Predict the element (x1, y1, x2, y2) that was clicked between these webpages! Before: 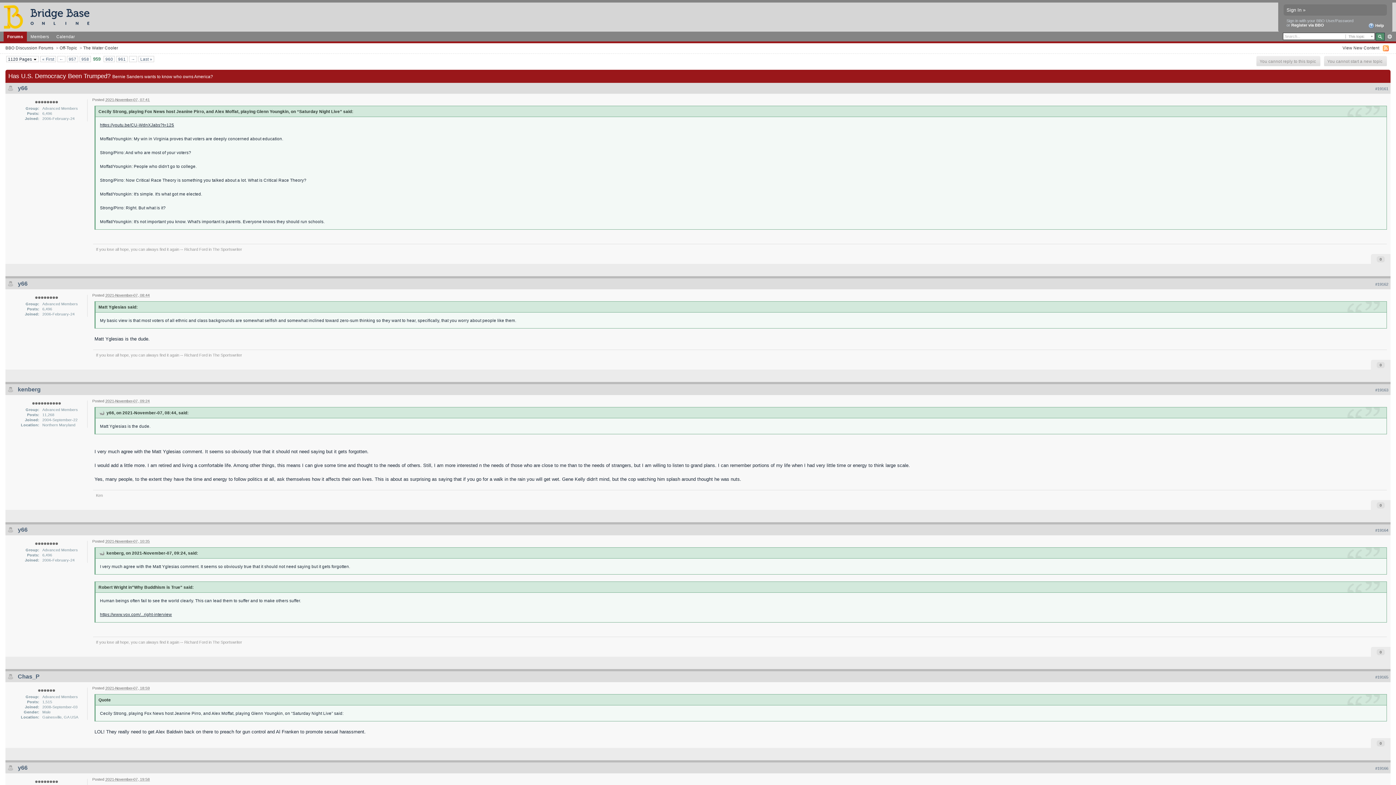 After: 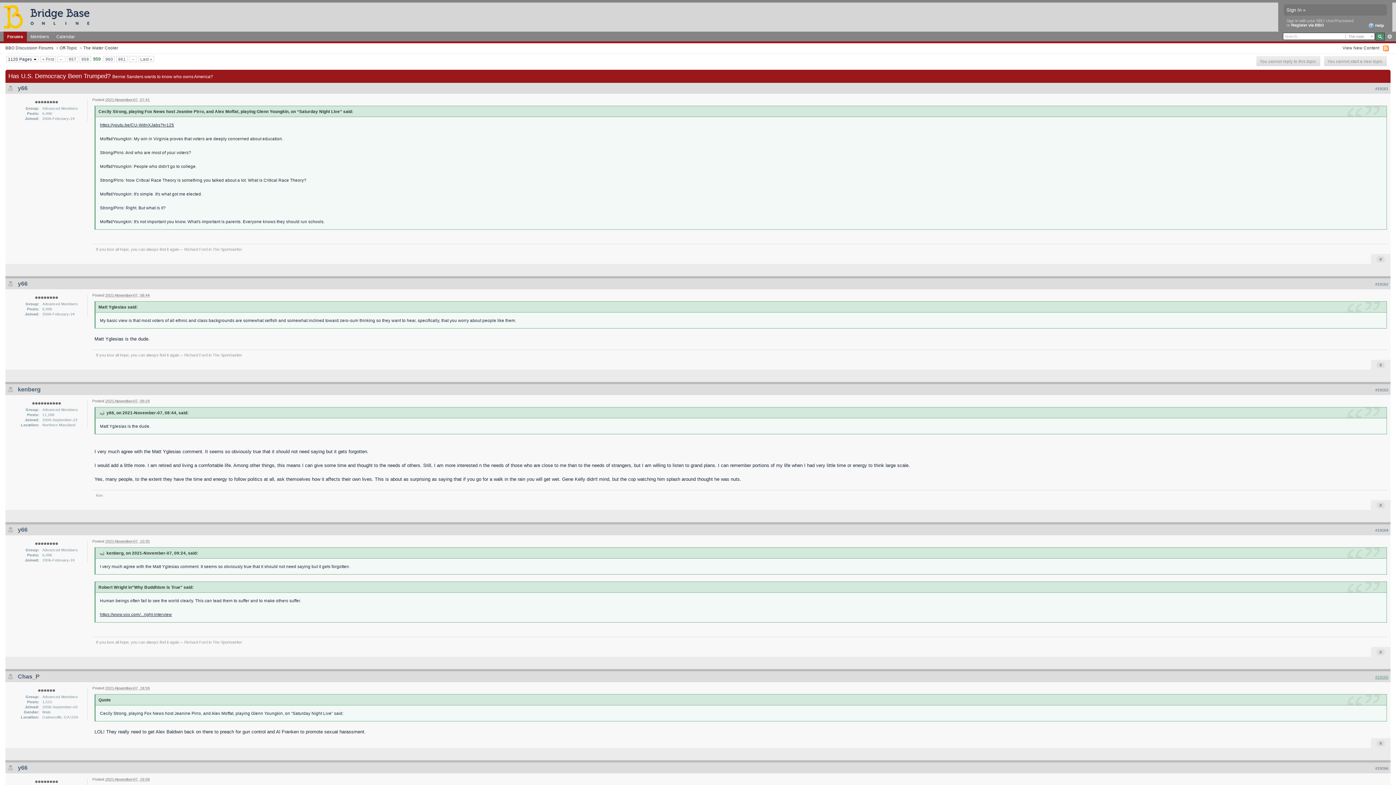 Action: label: #19165 bbox: (1375, 675, 1388, 679)